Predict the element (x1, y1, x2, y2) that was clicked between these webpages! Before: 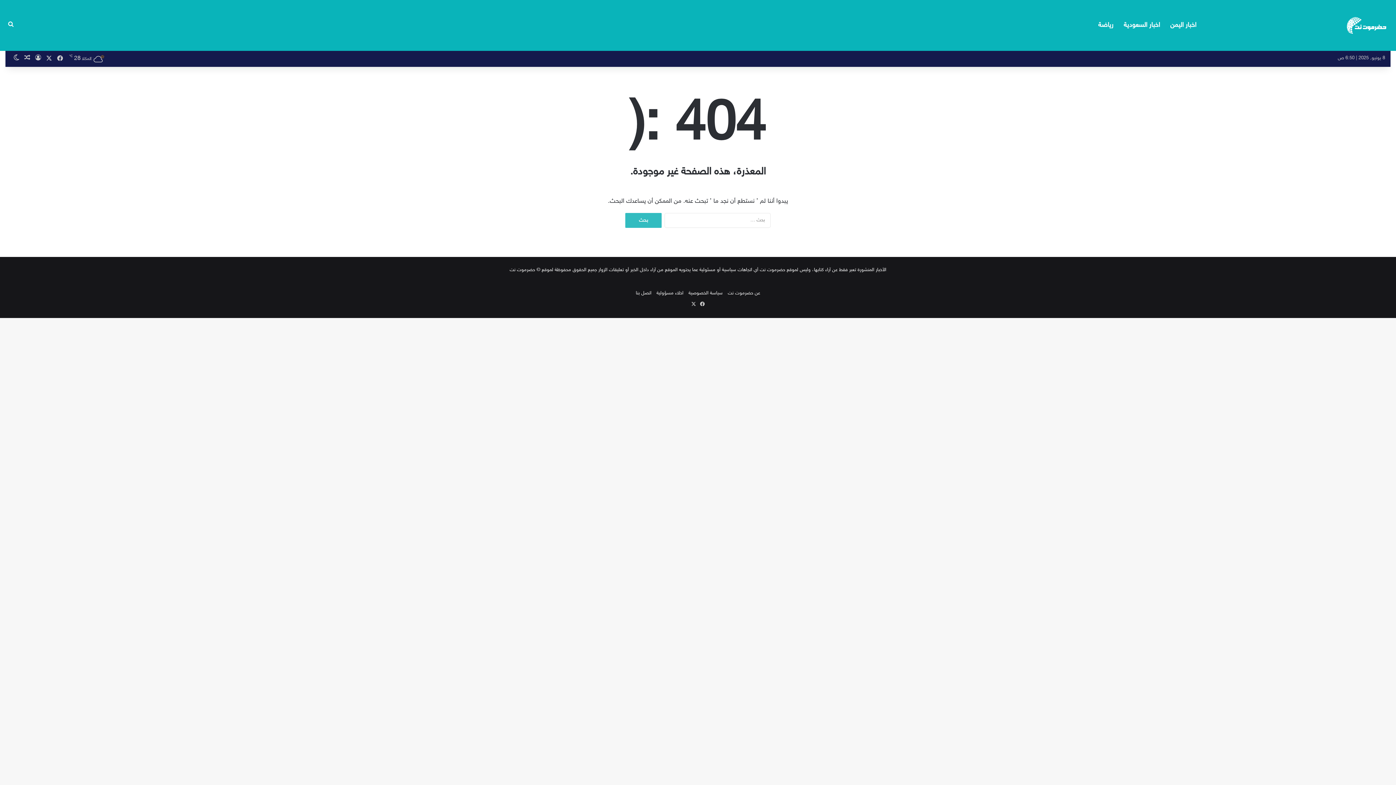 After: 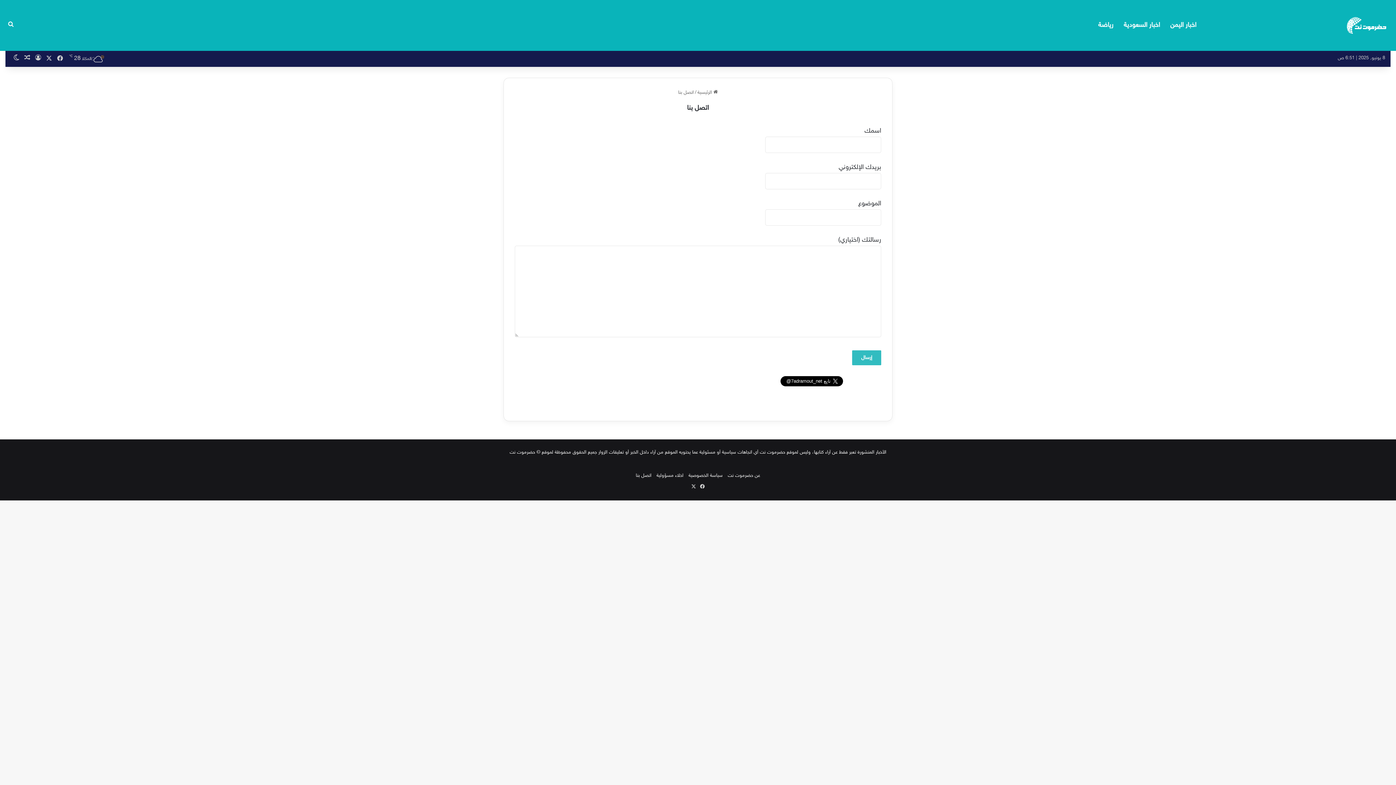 Action: bbox: (636, 290, 651, 296) label: اتصل بنا